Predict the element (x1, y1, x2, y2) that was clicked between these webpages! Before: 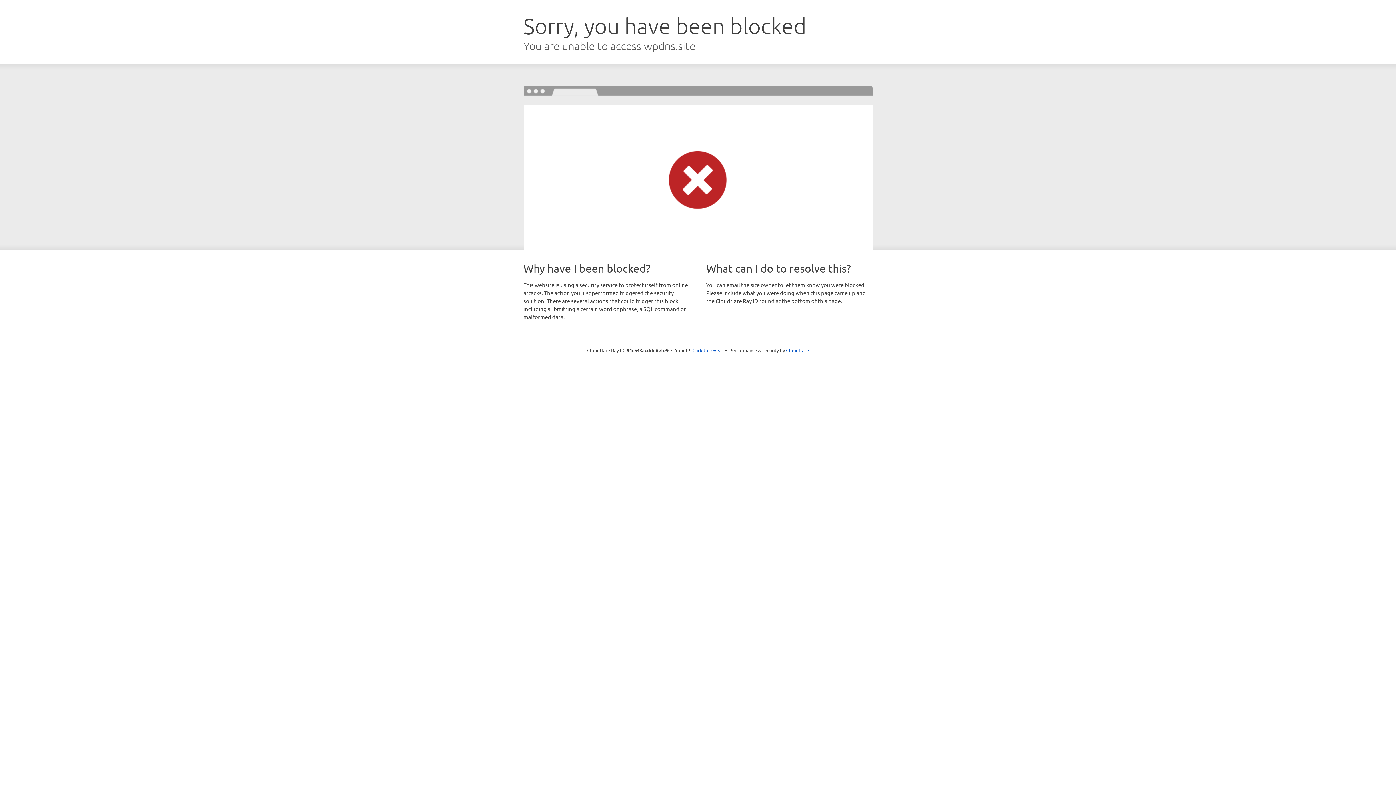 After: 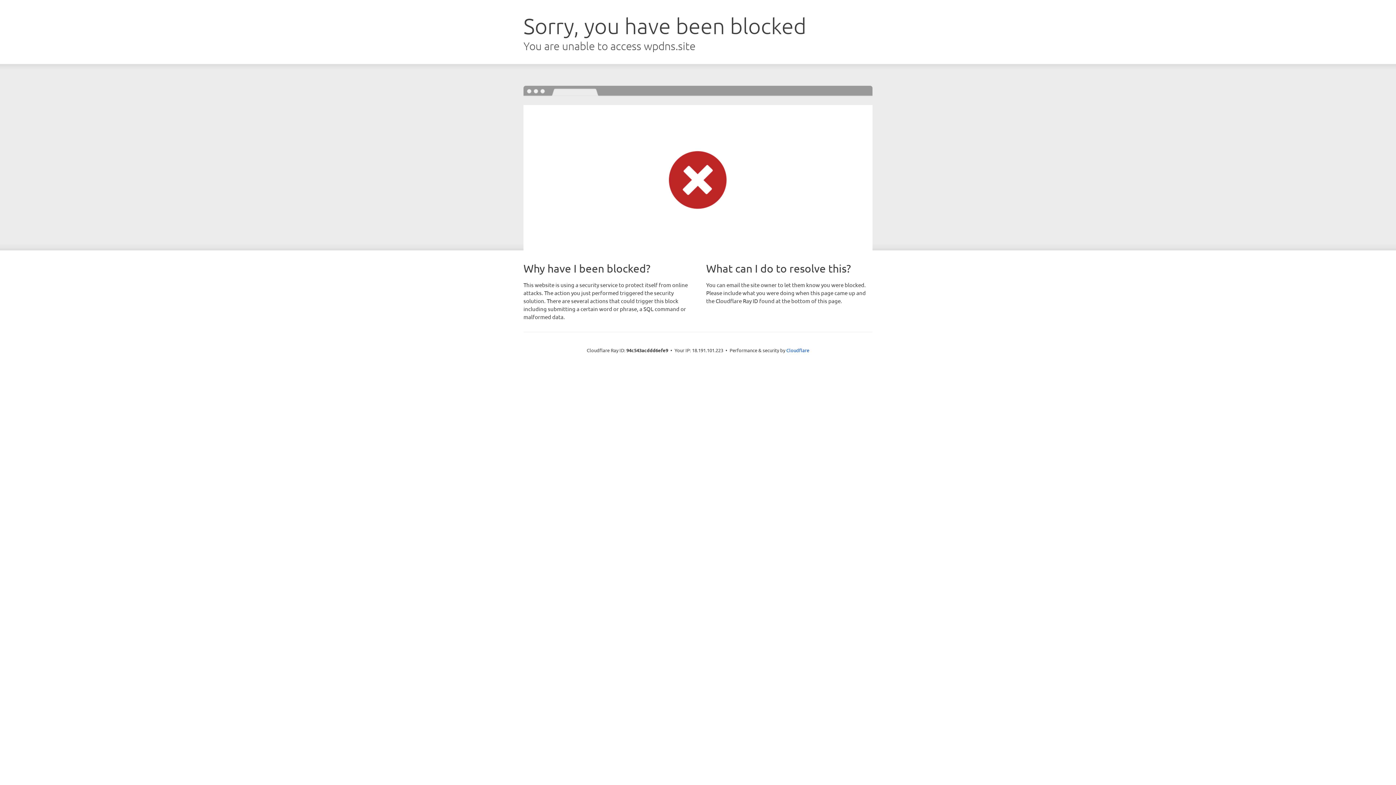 Action: bbox: (692, 346, 723, 353) label: Click to reveal